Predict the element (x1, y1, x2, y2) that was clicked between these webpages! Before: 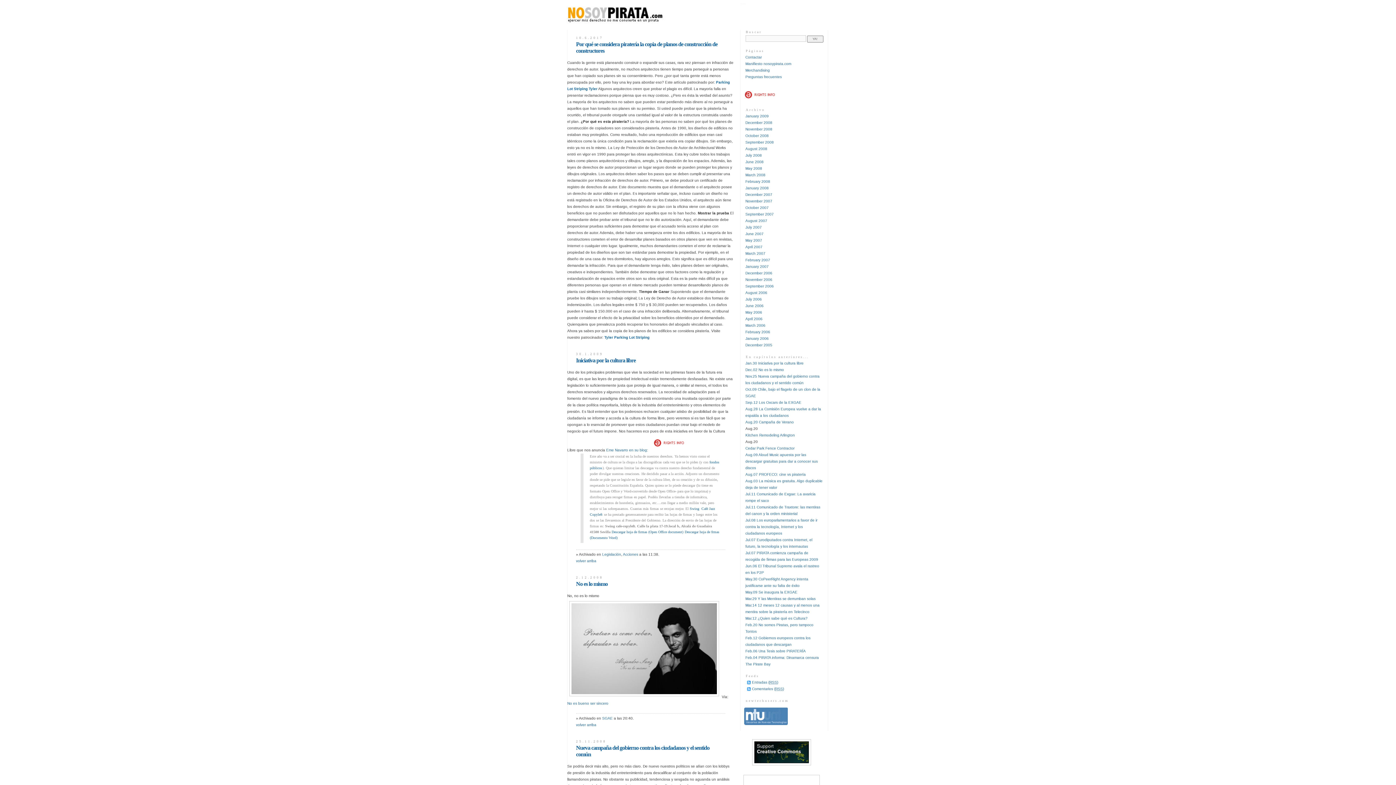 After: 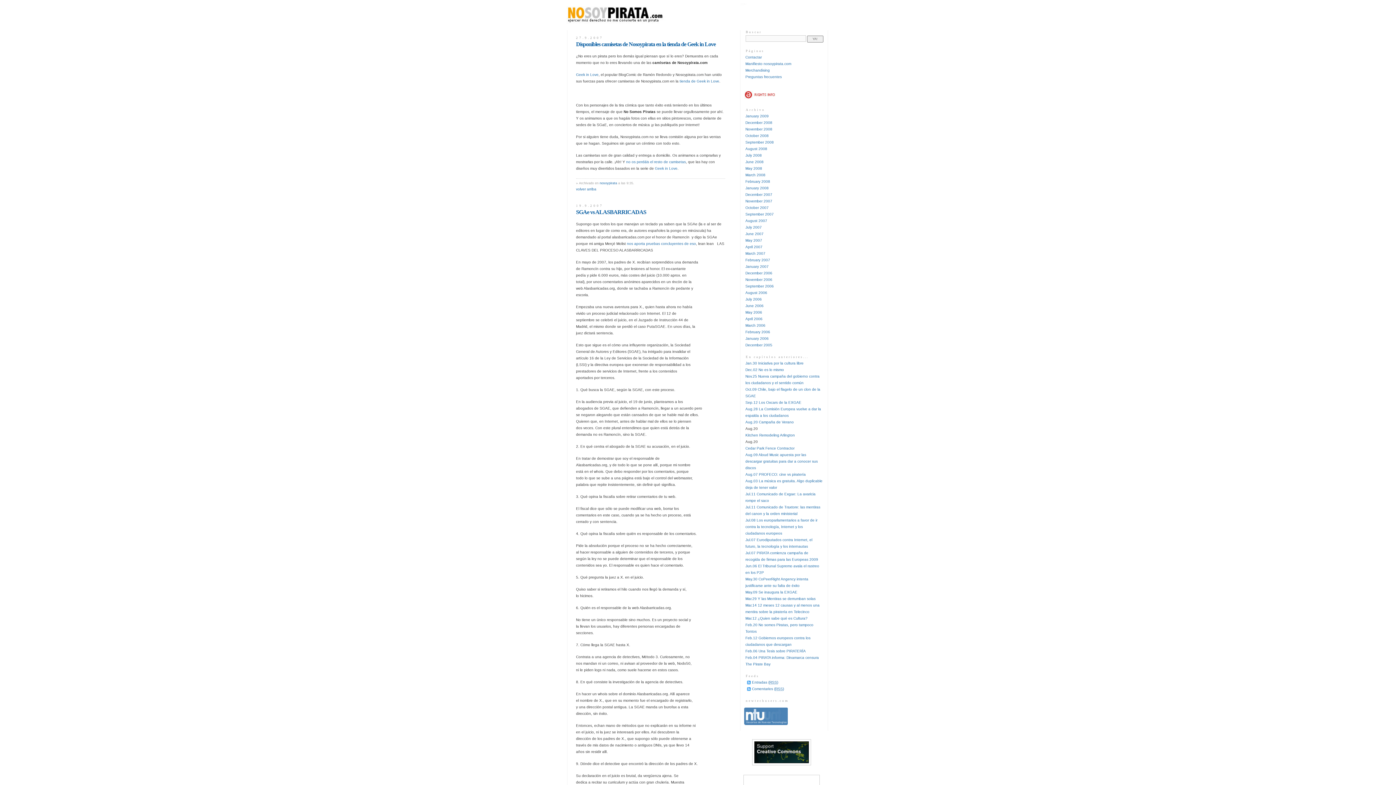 Action: bbox: (745, 211, 822, 217) label: September 2007